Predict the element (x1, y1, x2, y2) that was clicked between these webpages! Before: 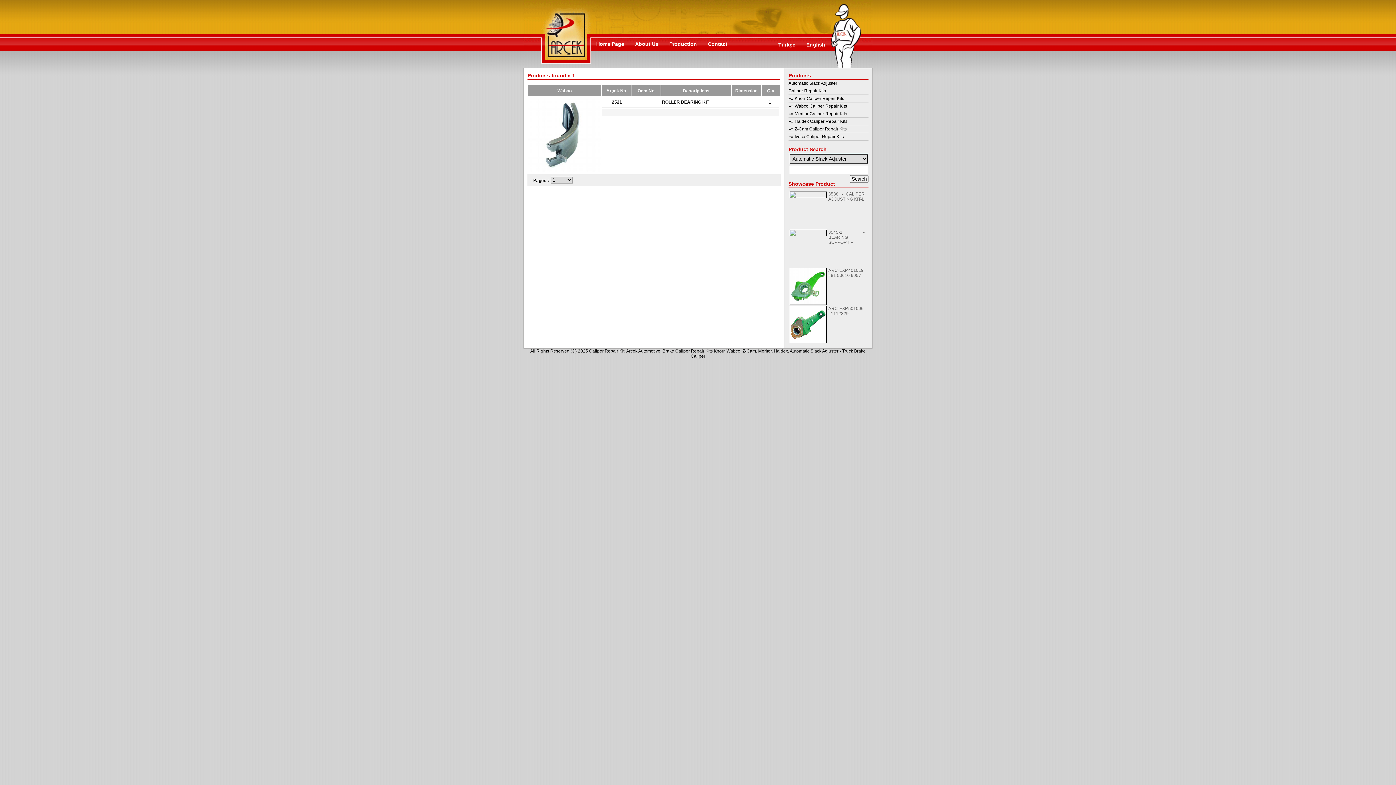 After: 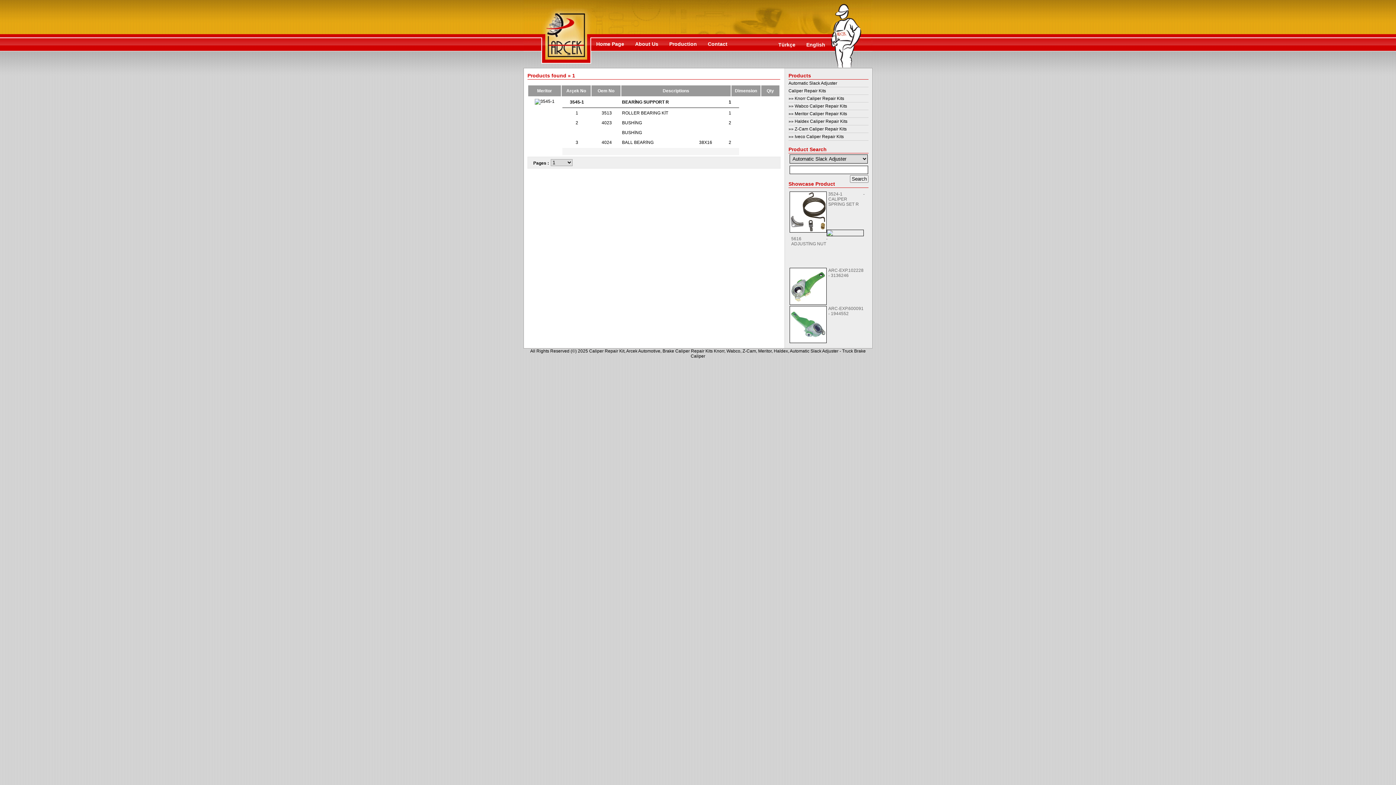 Action: bbox: (790, 232, 795, 237)